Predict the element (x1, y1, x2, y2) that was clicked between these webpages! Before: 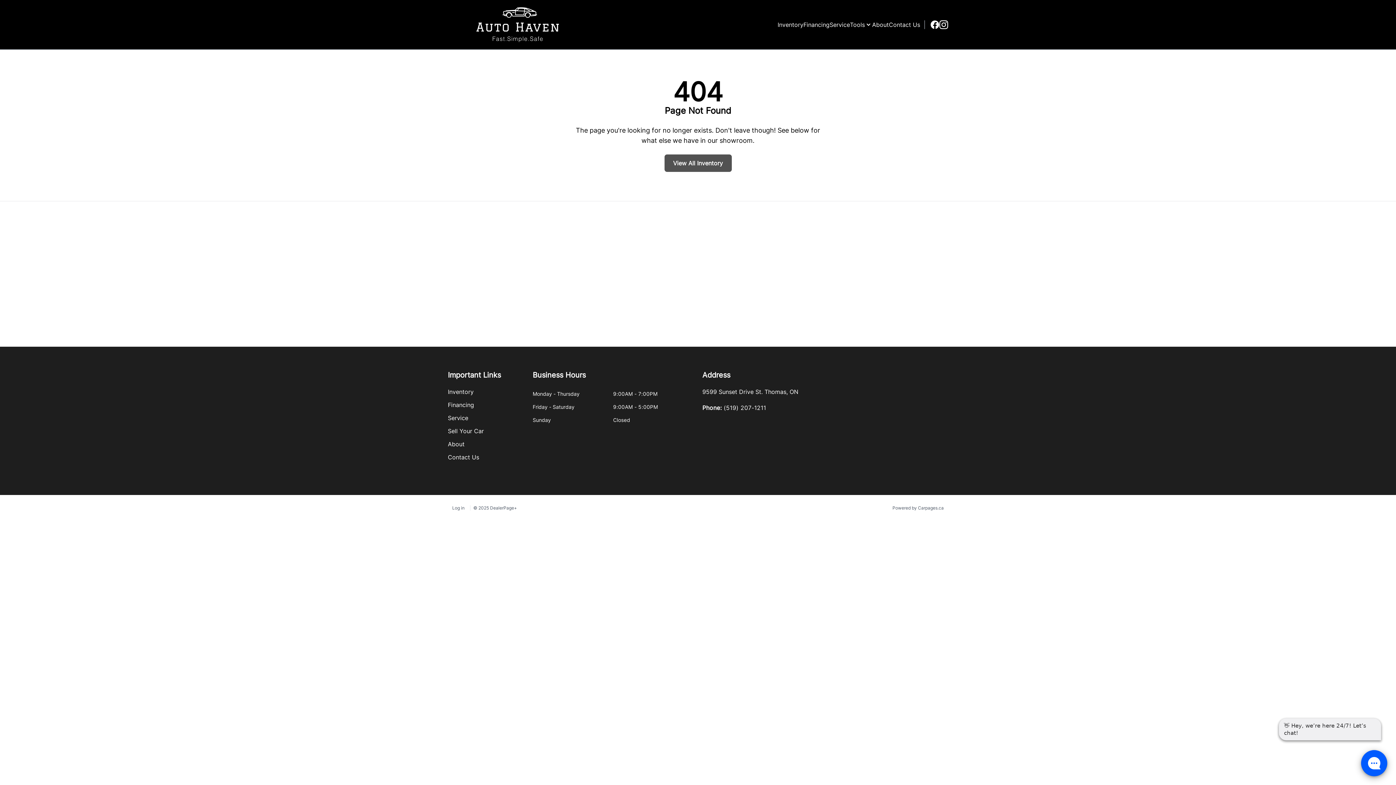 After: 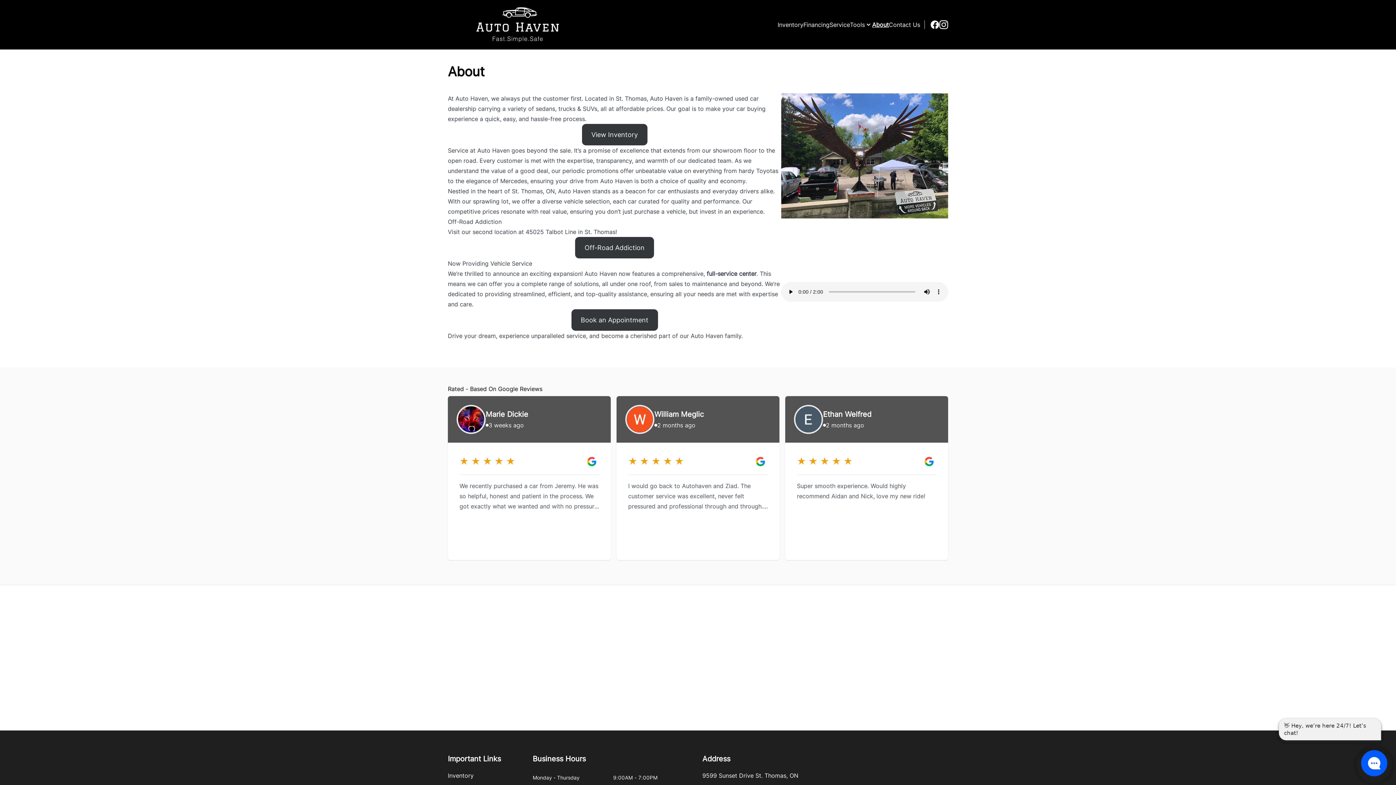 Action: bbox: (448, 440, 464, 448) label: About